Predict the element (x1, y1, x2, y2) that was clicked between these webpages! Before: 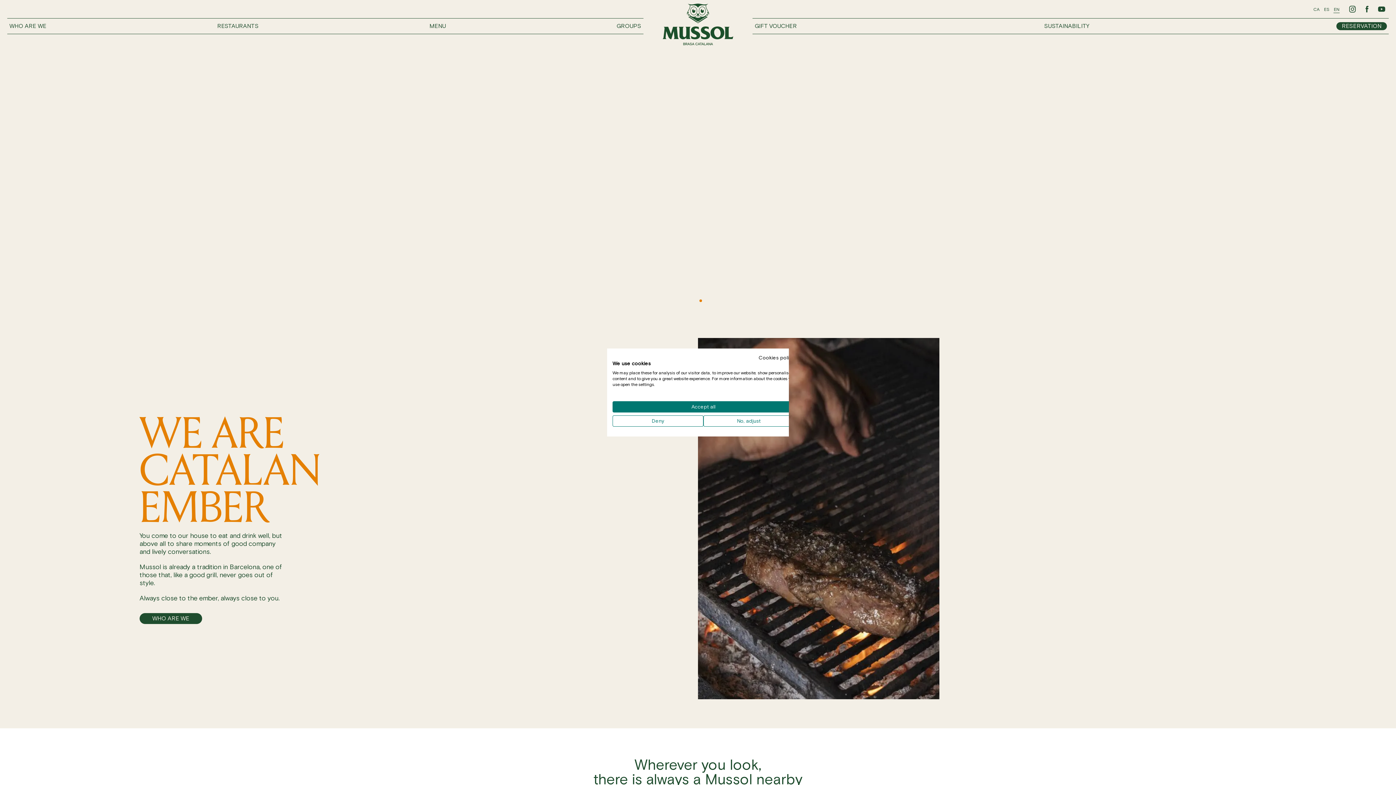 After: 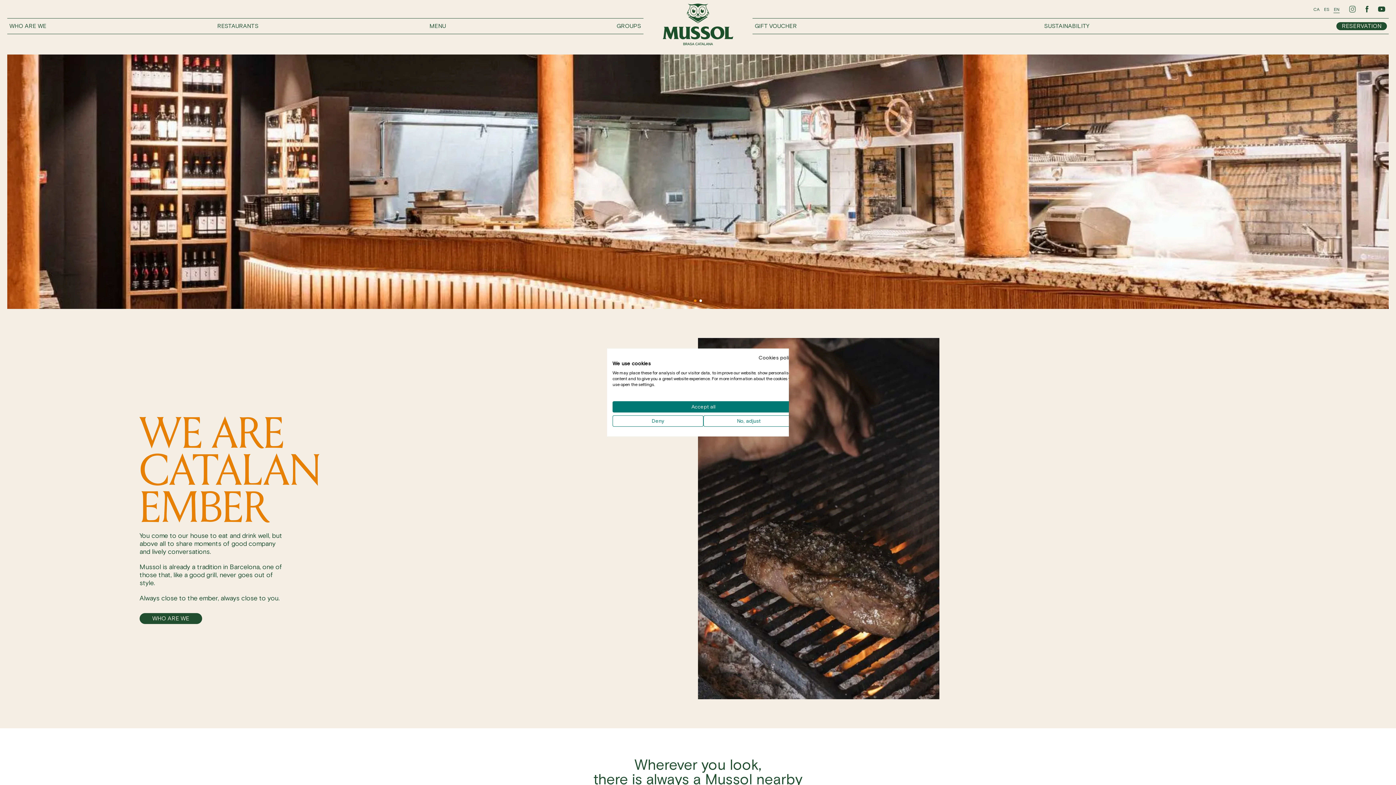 Action: bbox: (1347, 3, 1358, 14) label: Ir a Instagram de Mussol